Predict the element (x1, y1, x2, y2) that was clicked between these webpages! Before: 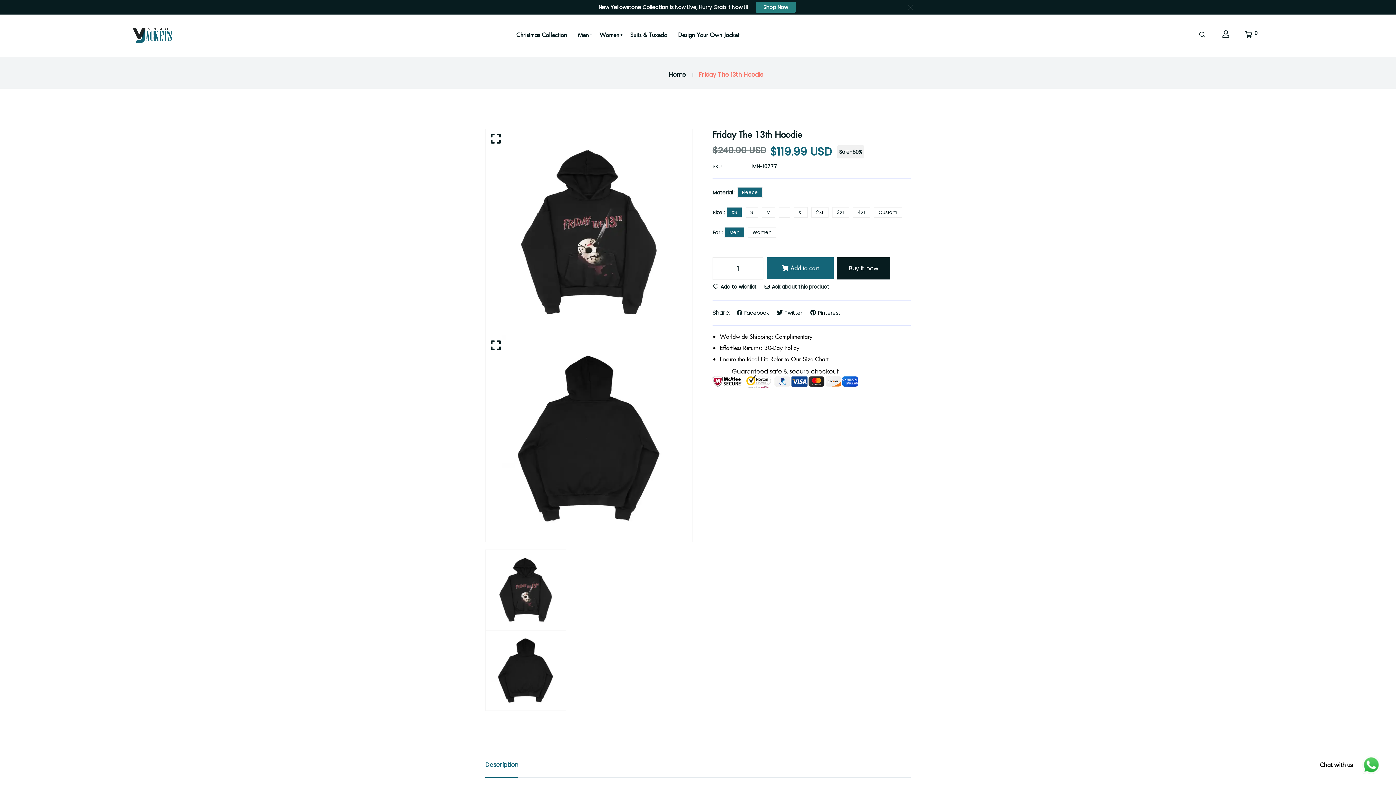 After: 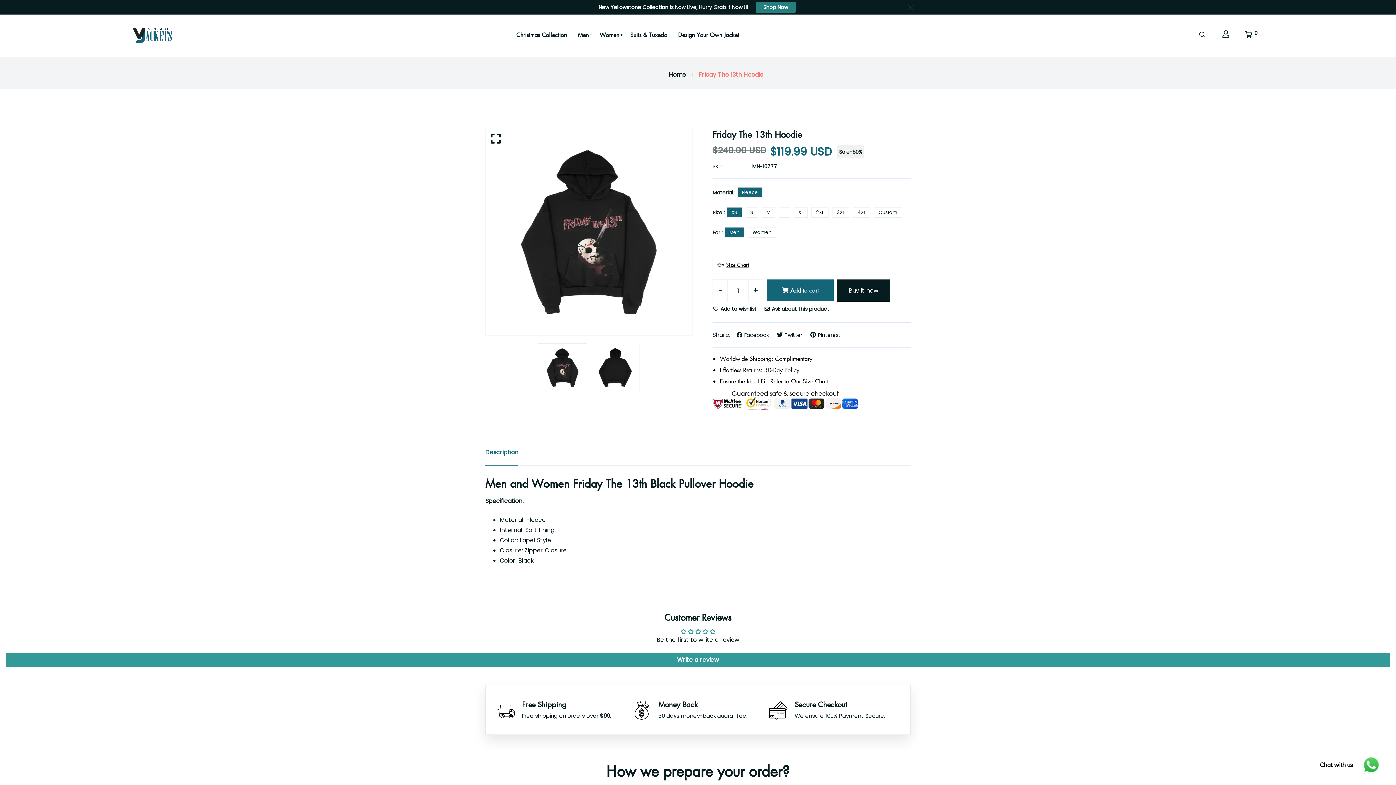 Action: bbox: (776, 346, 802, 354) label: Twitter